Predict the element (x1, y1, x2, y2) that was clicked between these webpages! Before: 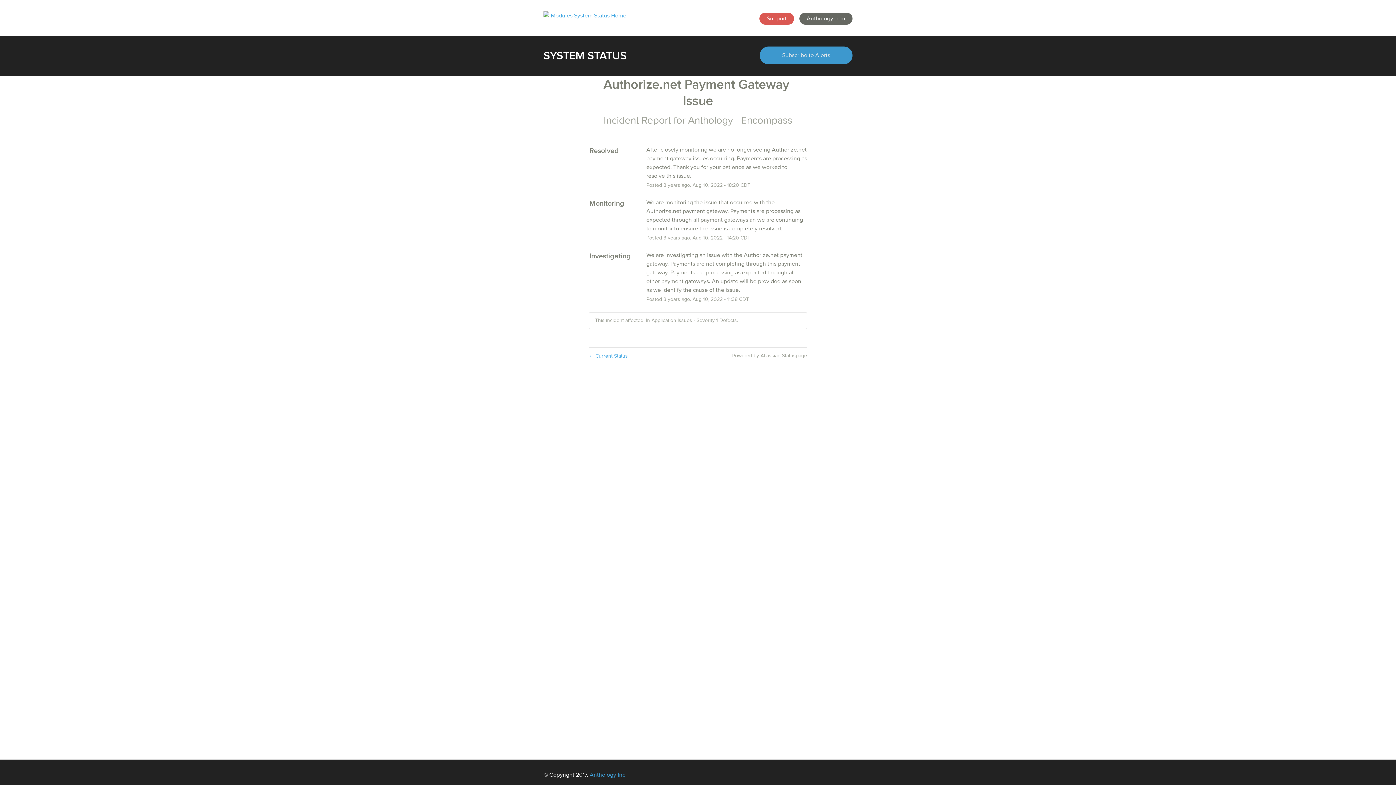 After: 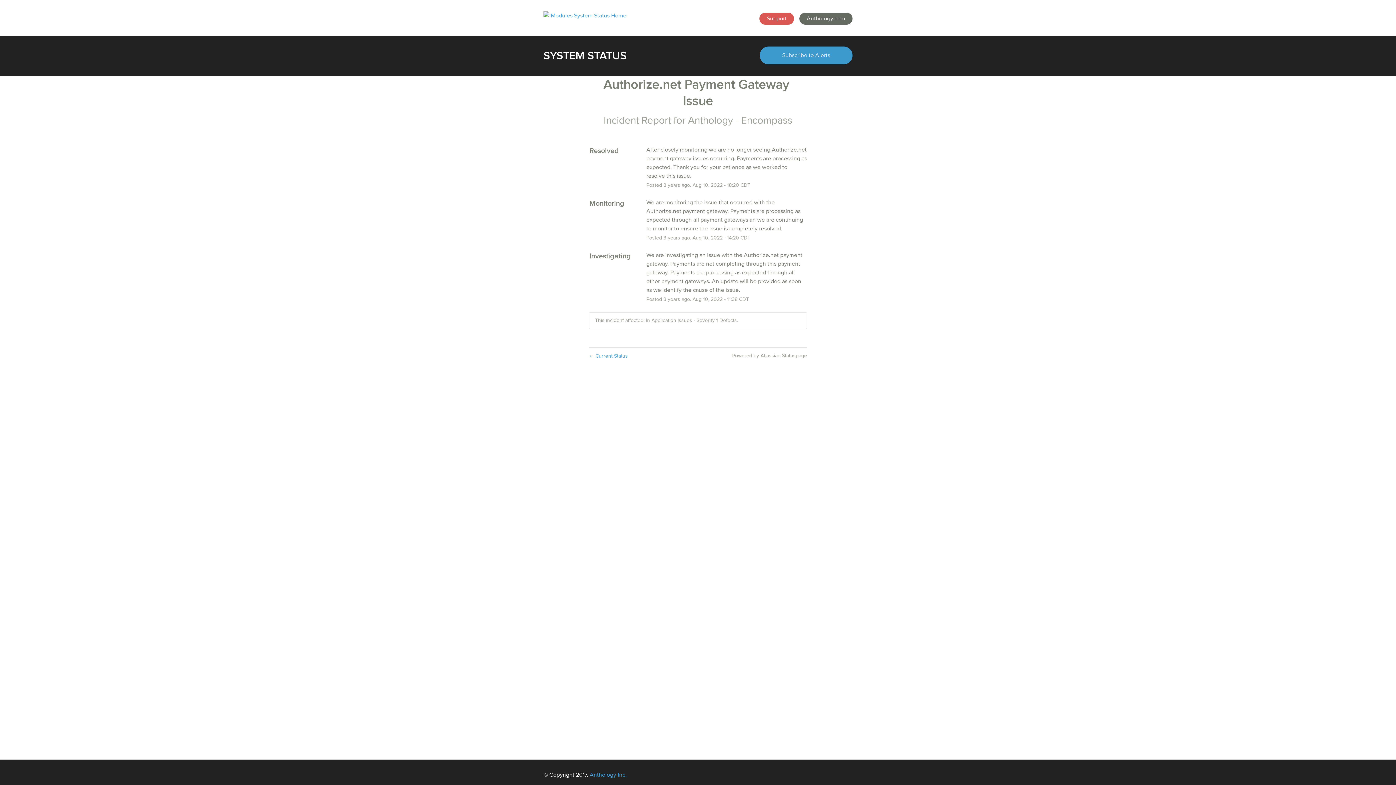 Action: label: Anthology Inc, bbox: (589, 771, 626, 778)